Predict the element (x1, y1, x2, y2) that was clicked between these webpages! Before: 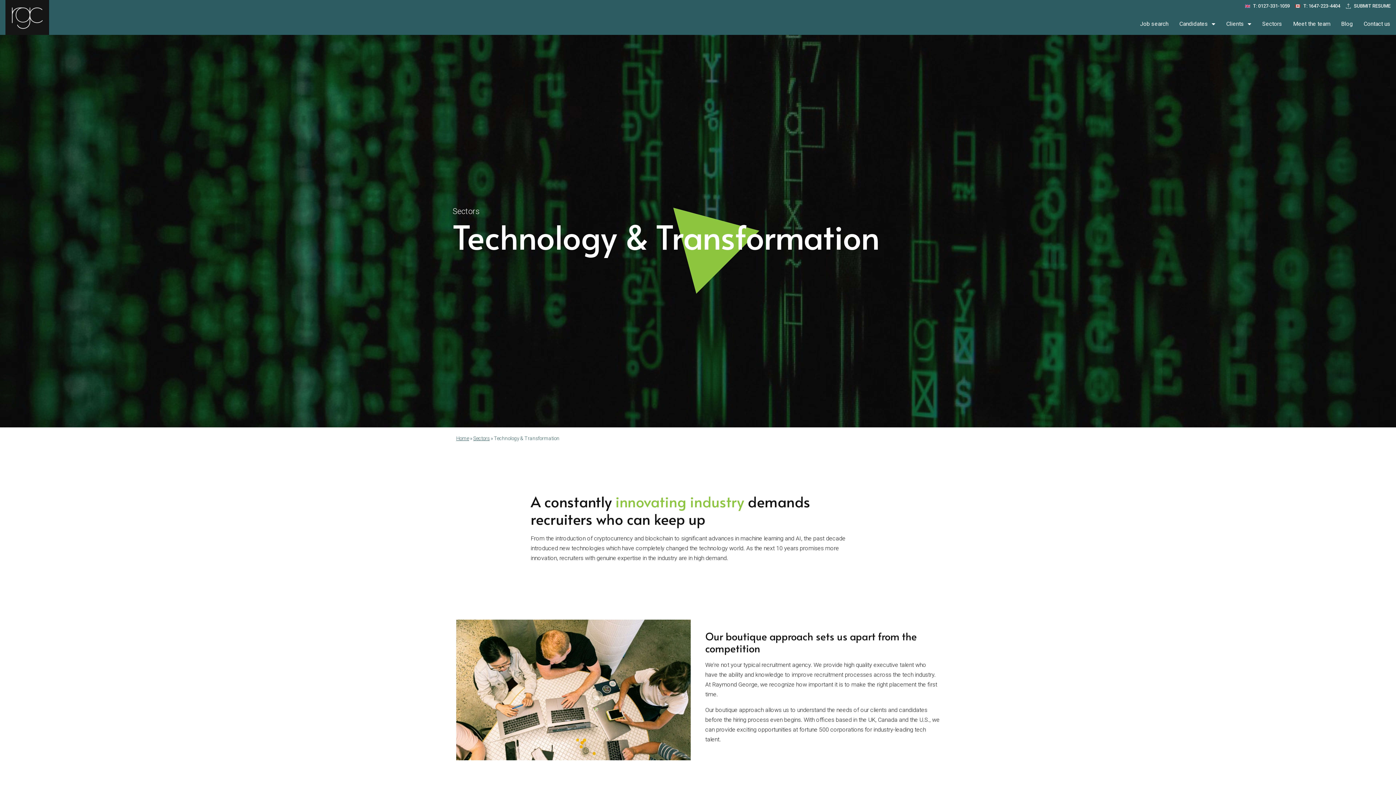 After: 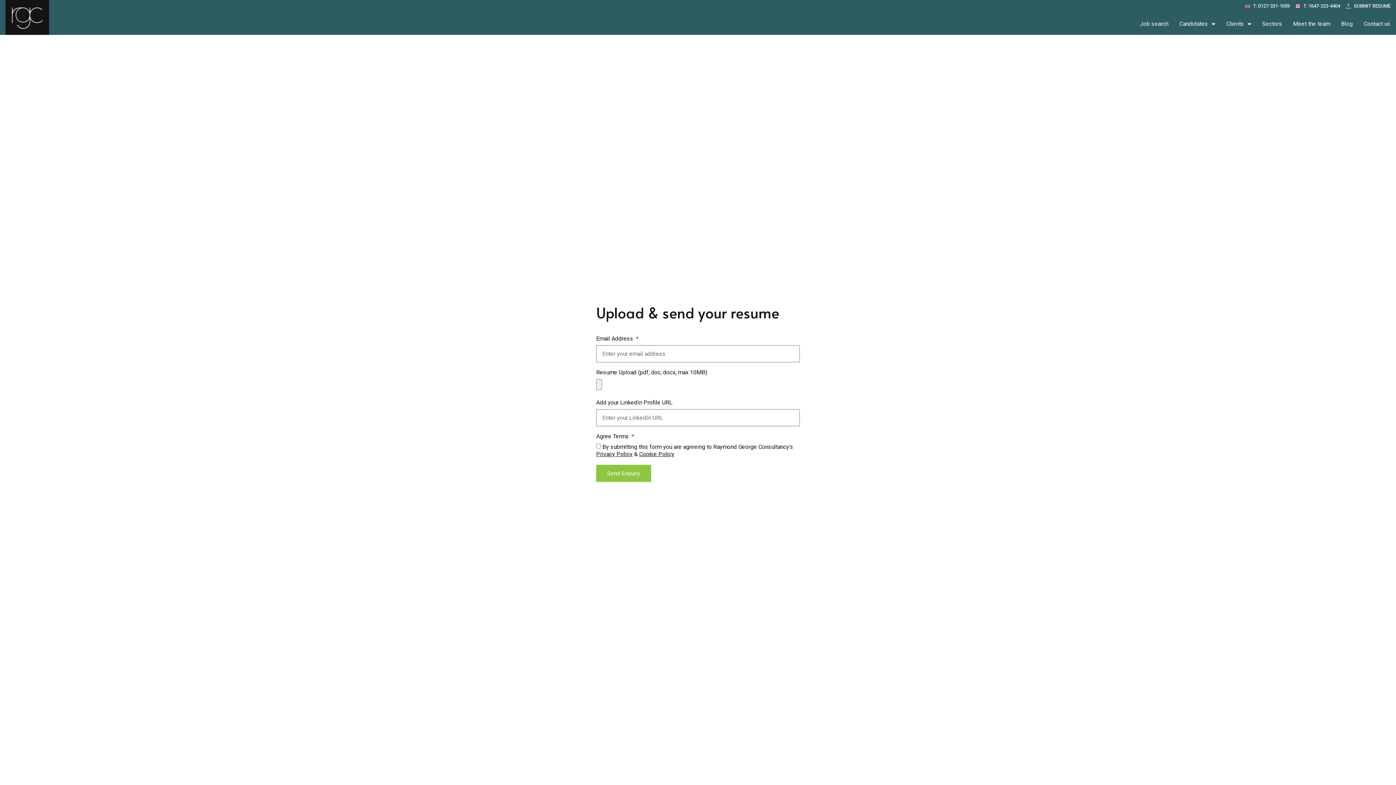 Action: label: SUBMIT RESUME bbox: (1346, 2, 1390, 9)